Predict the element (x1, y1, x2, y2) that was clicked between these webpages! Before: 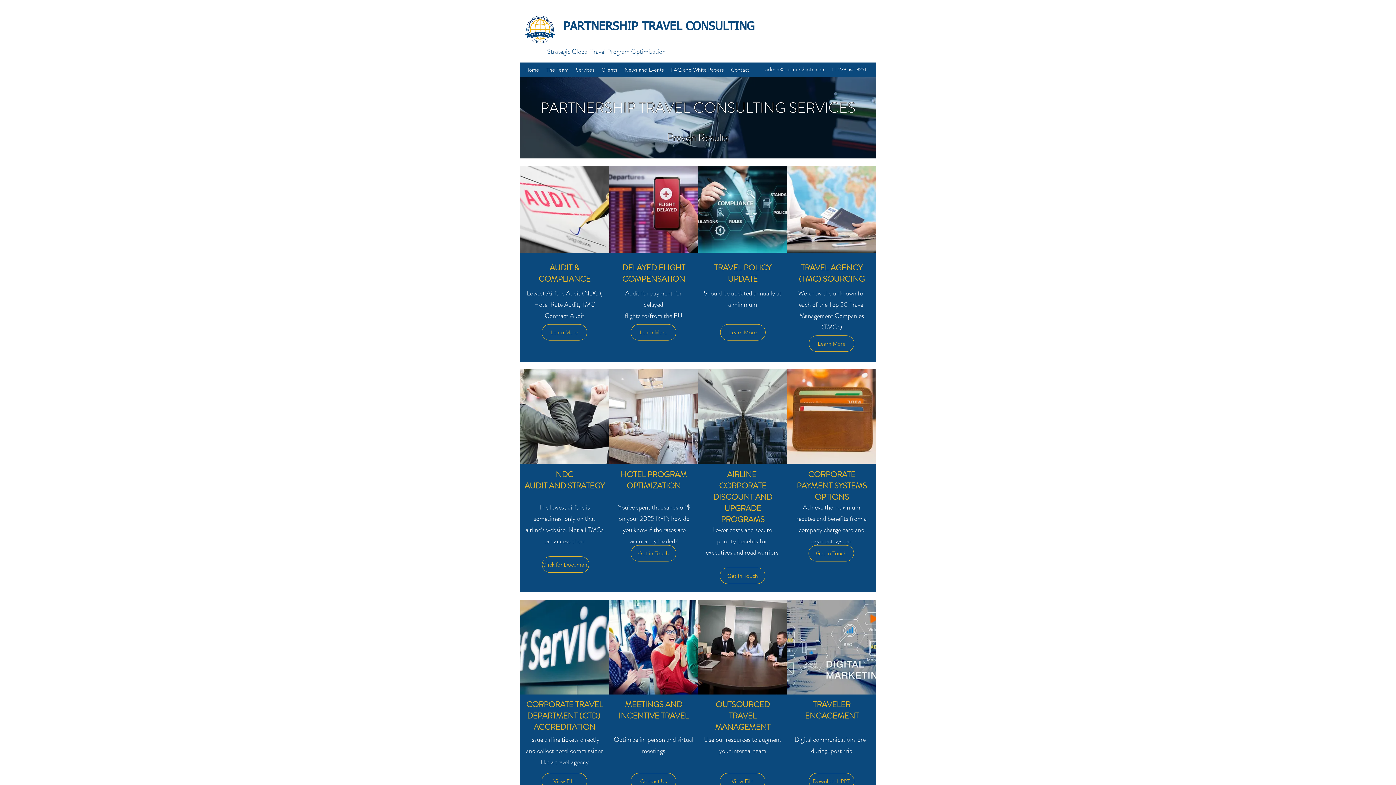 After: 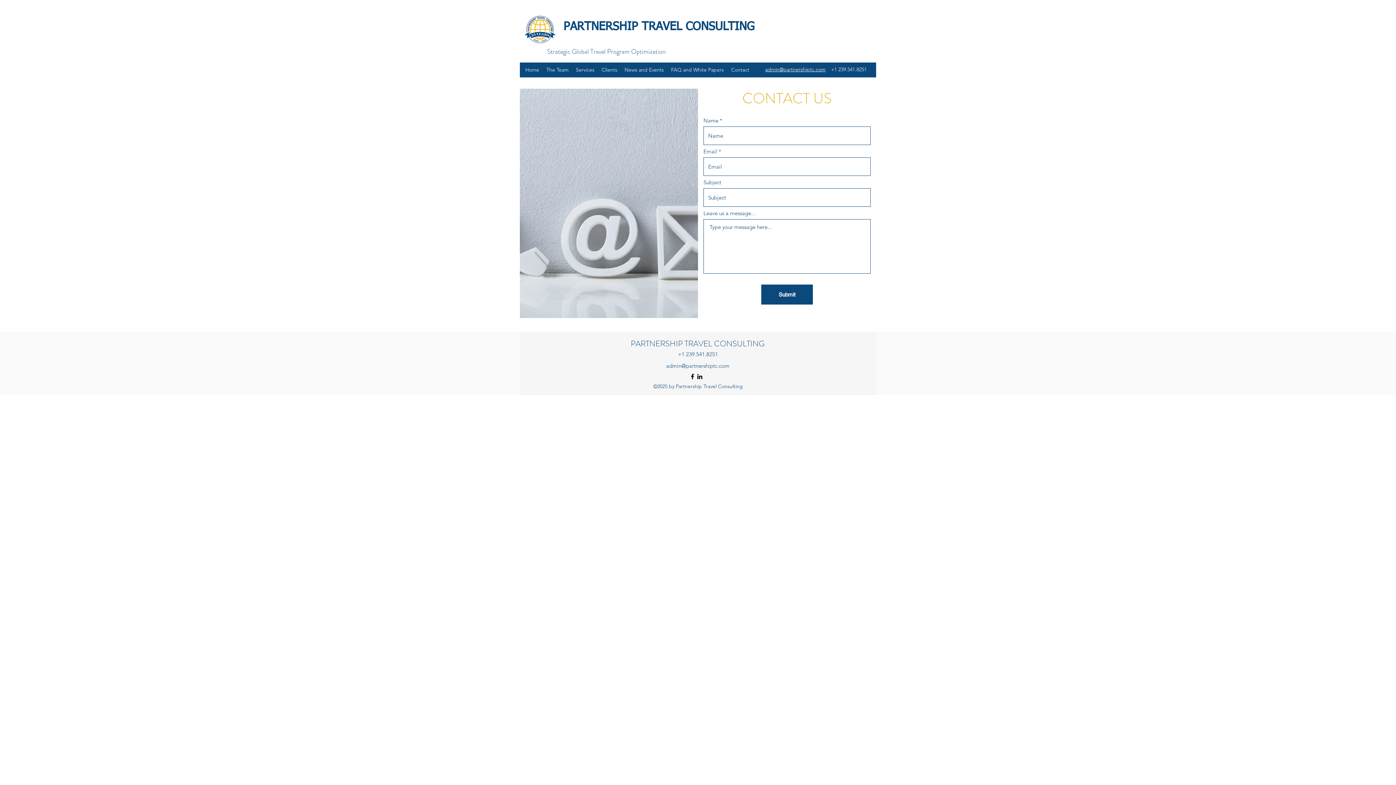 Action: bbox: (727, 64, 753, 75) label: Contact